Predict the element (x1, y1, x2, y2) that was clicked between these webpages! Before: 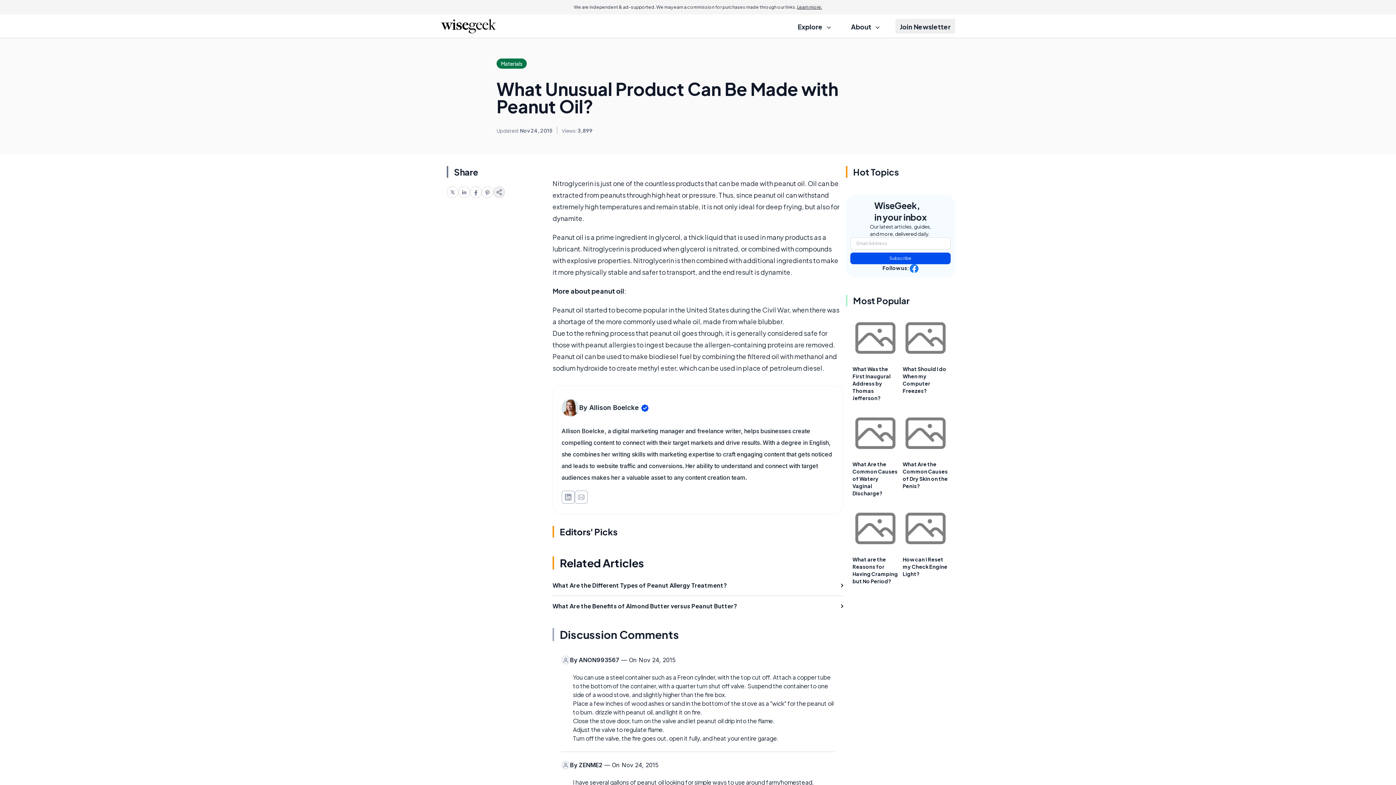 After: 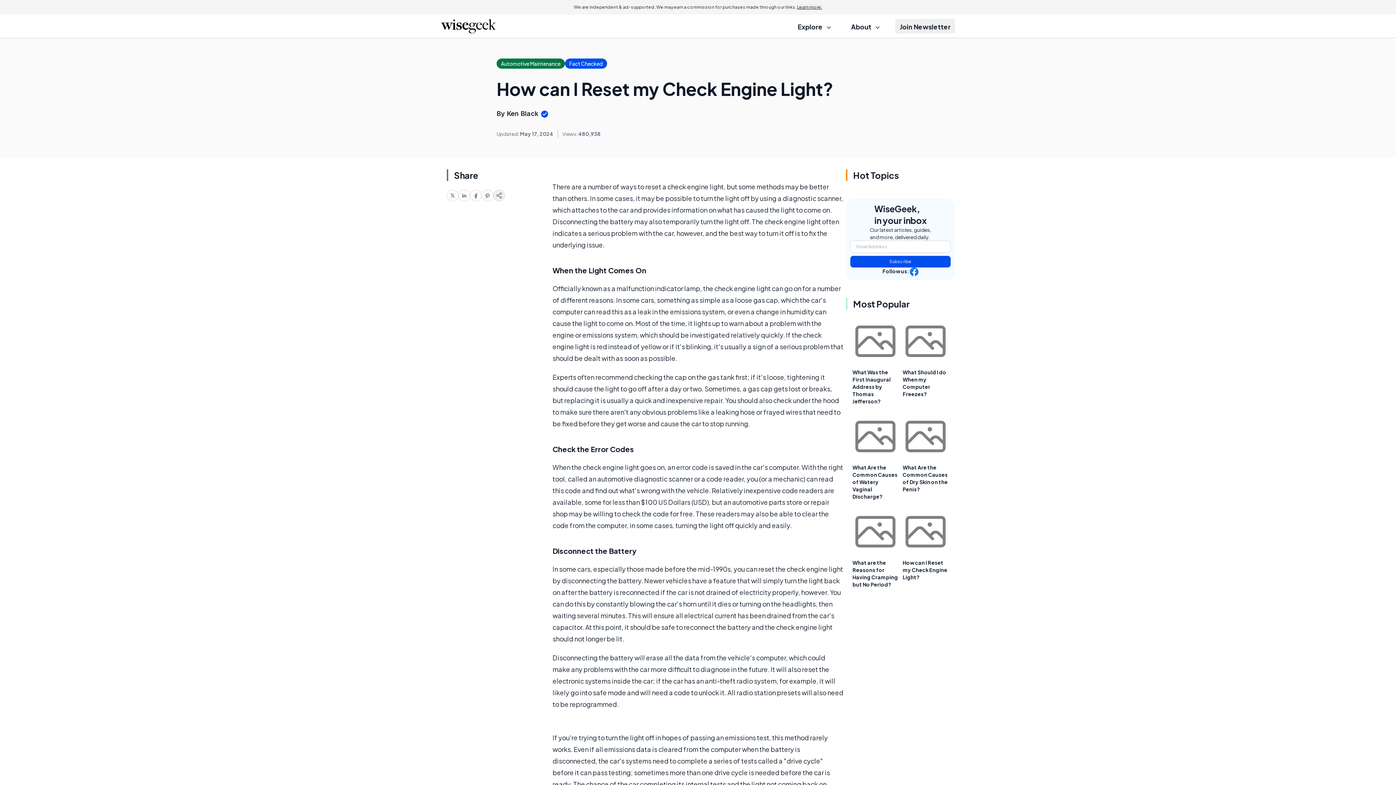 Action: bbox: (902, 556, 947, 577) label: How can I Reset my Check Engine Light?